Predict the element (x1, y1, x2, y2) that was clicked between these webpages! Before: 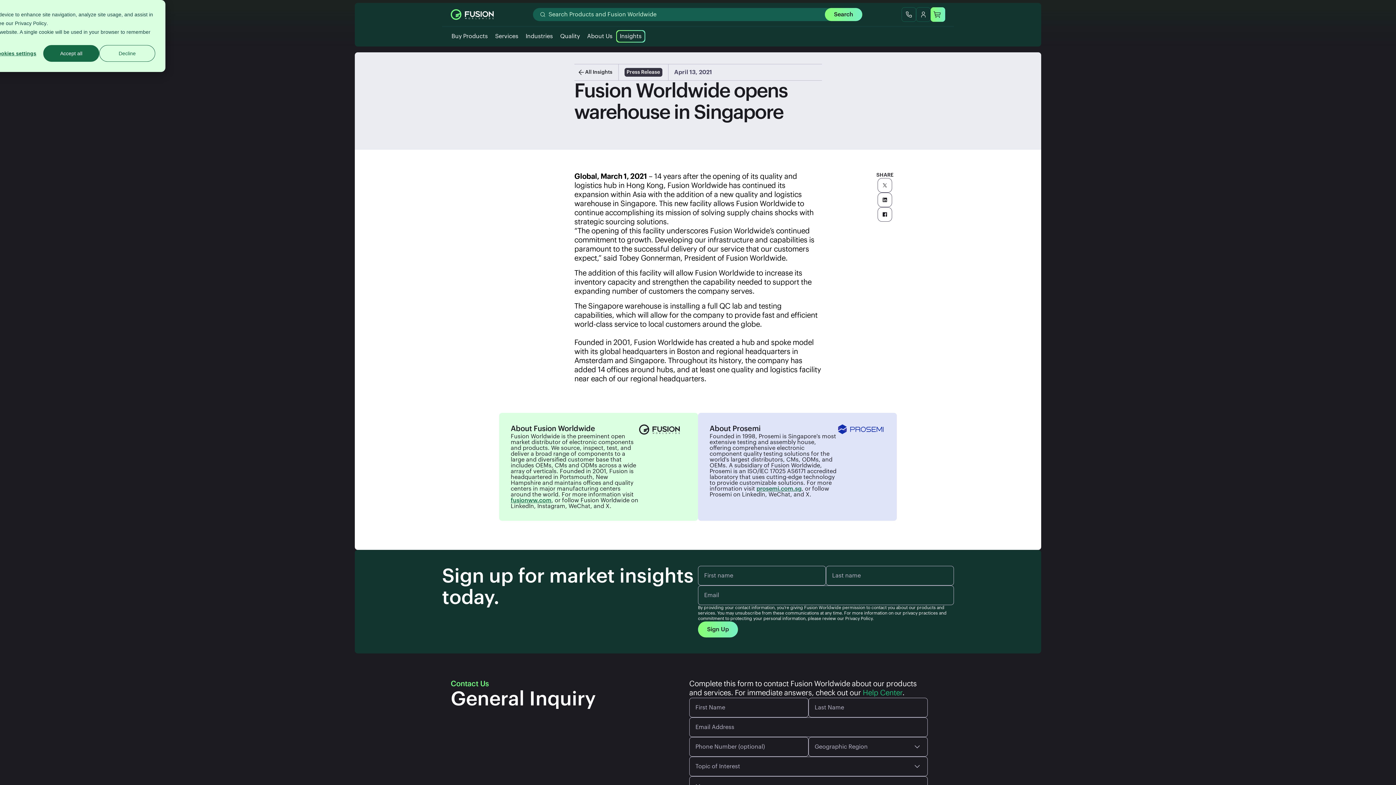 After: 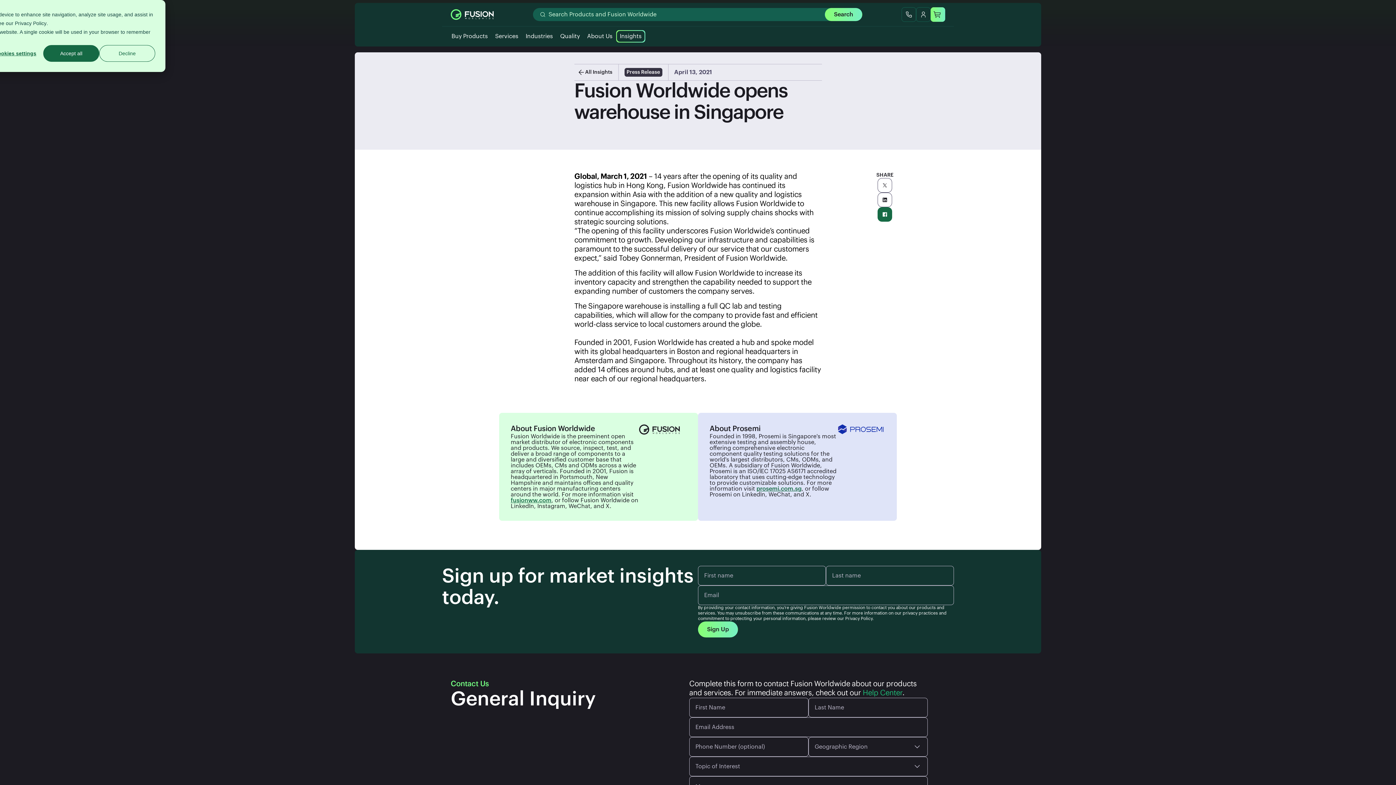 Action: bbox: (877, 207, 892, 221)